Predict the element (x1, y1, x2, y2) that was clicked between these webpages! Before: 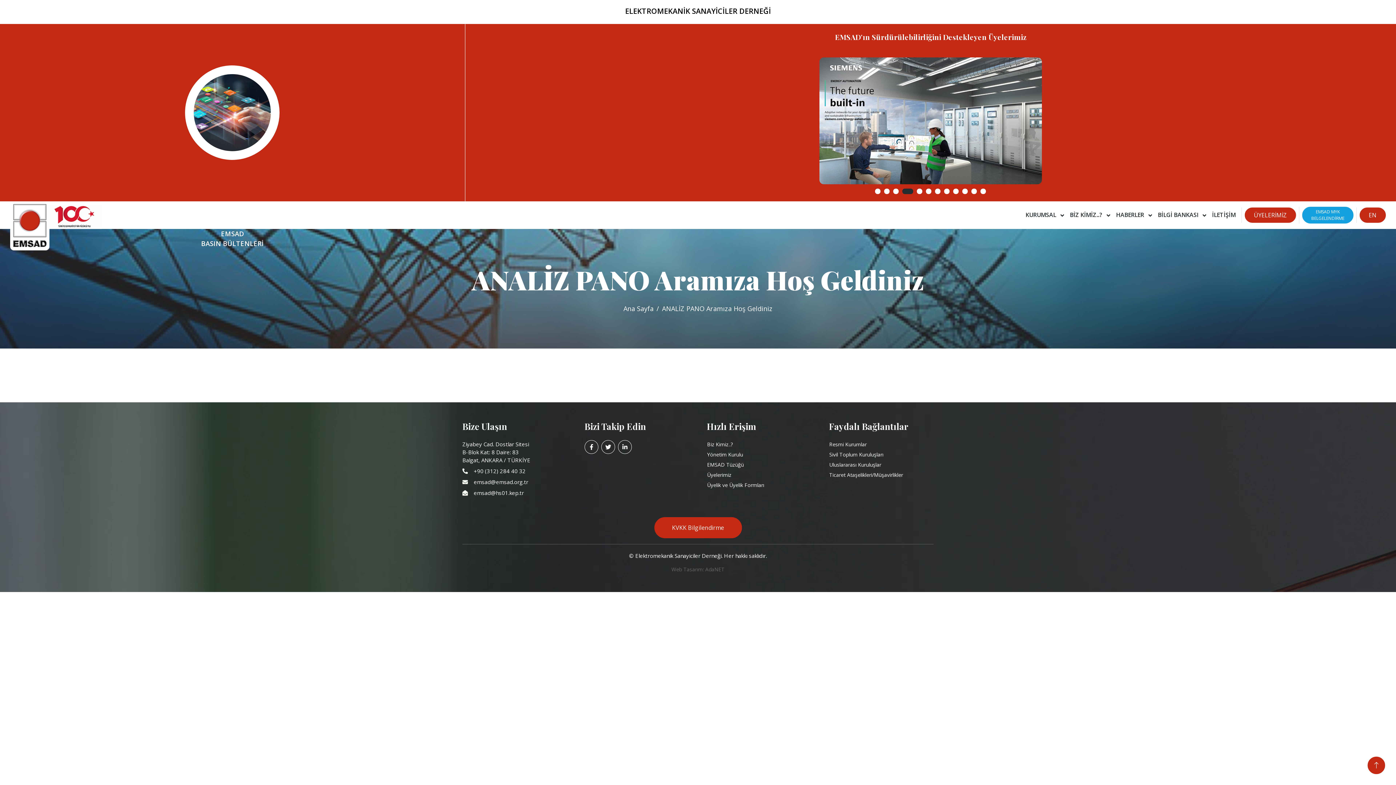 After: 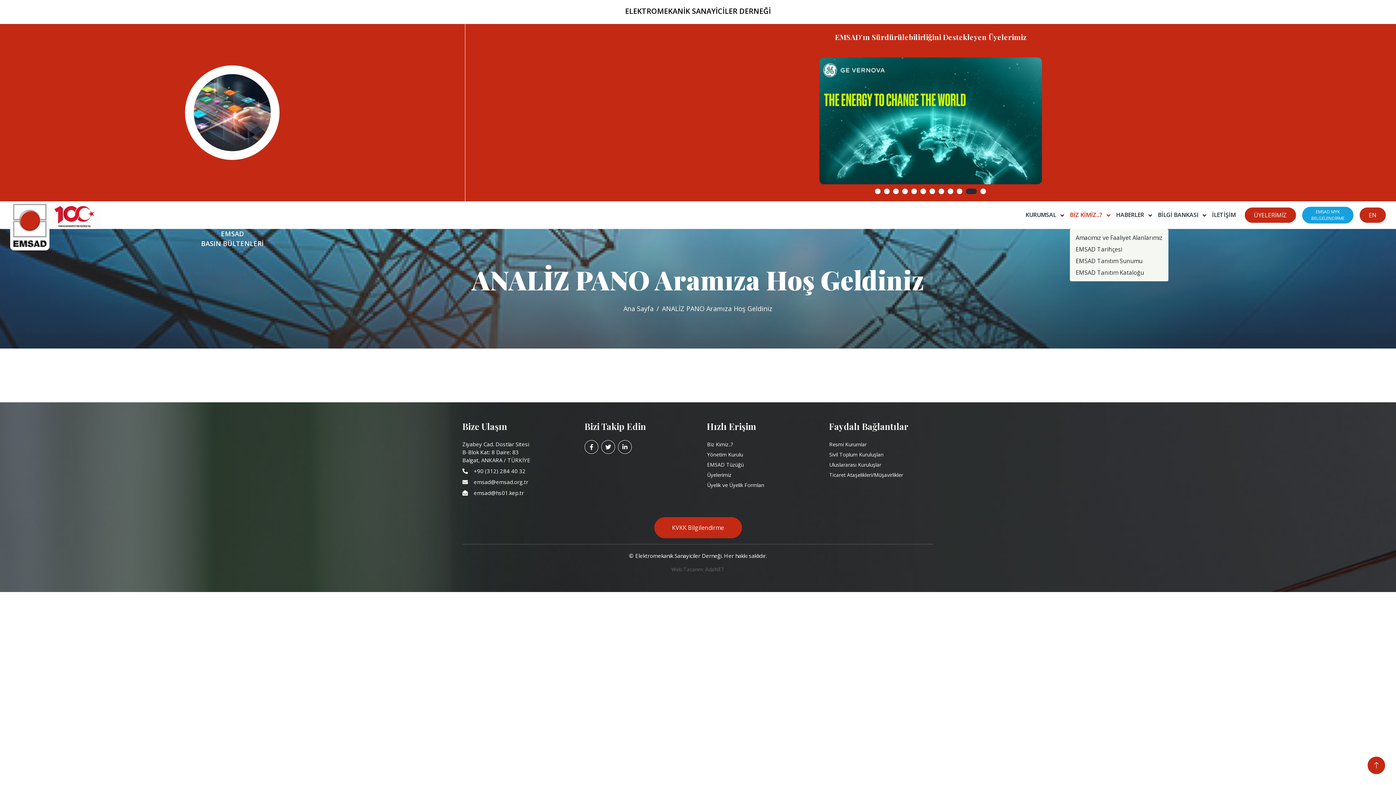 Action: label: BİZ KİMİZ..?  bbox: (1070, 201, 1110, 228)